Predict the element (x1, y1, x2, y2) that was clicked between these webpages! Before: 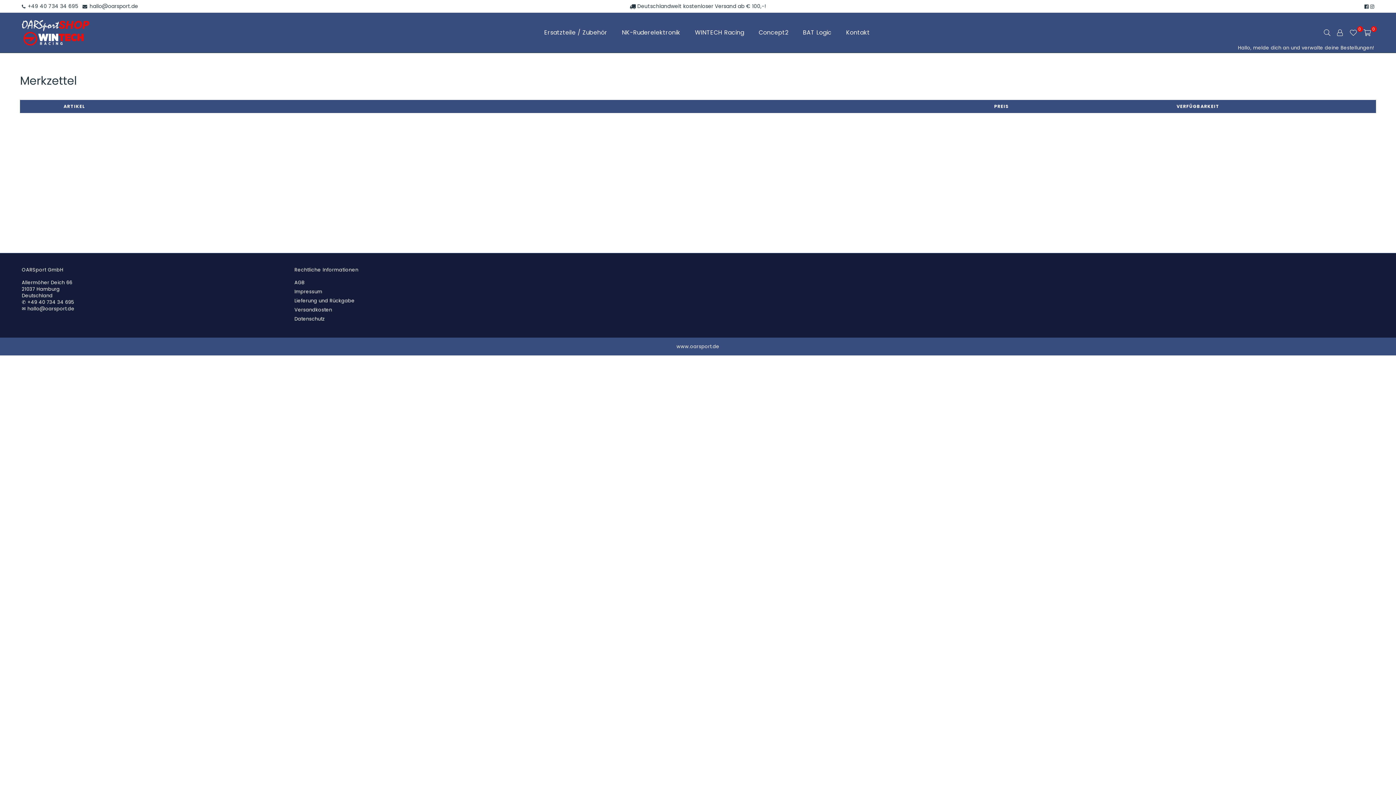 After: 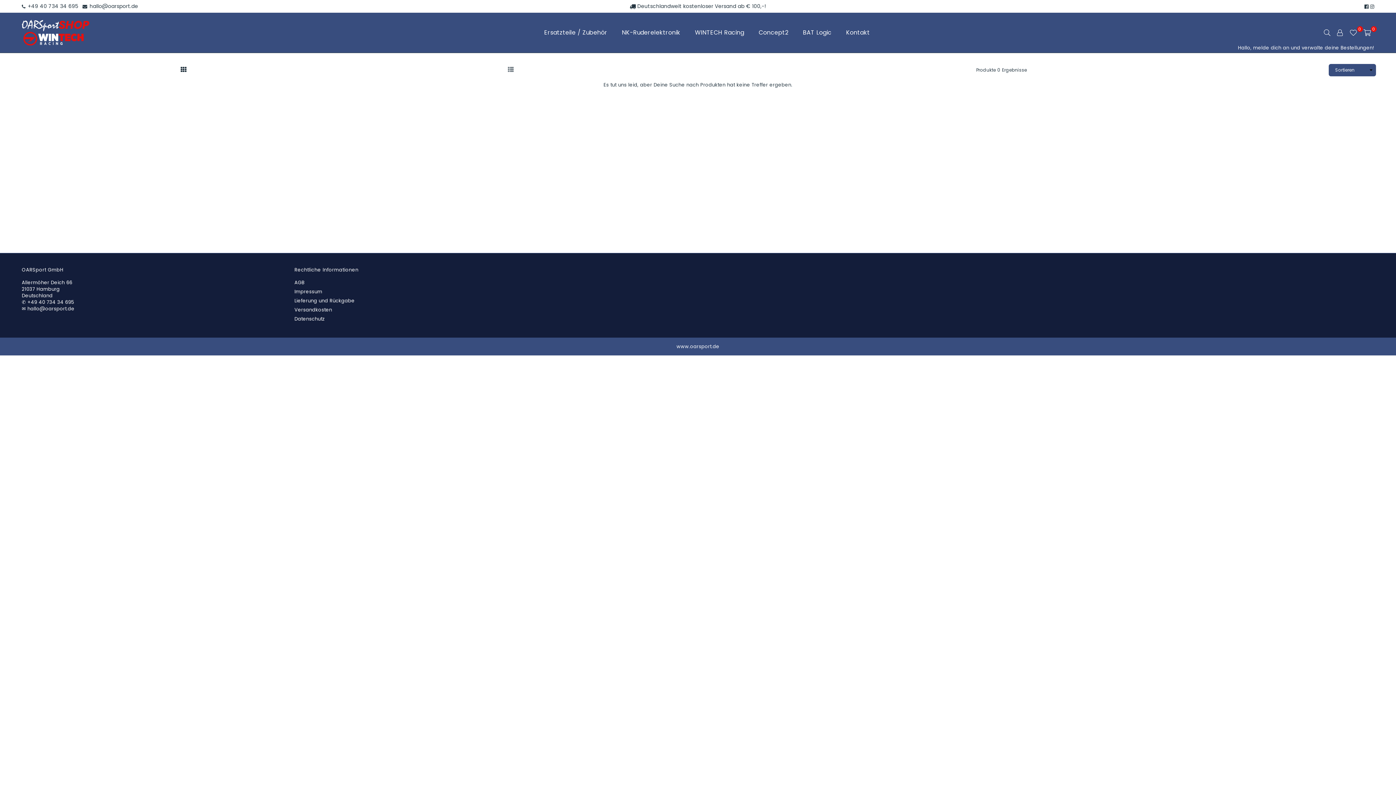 Action: label: BAT Logic bbox: (797, 25, 837, 40)